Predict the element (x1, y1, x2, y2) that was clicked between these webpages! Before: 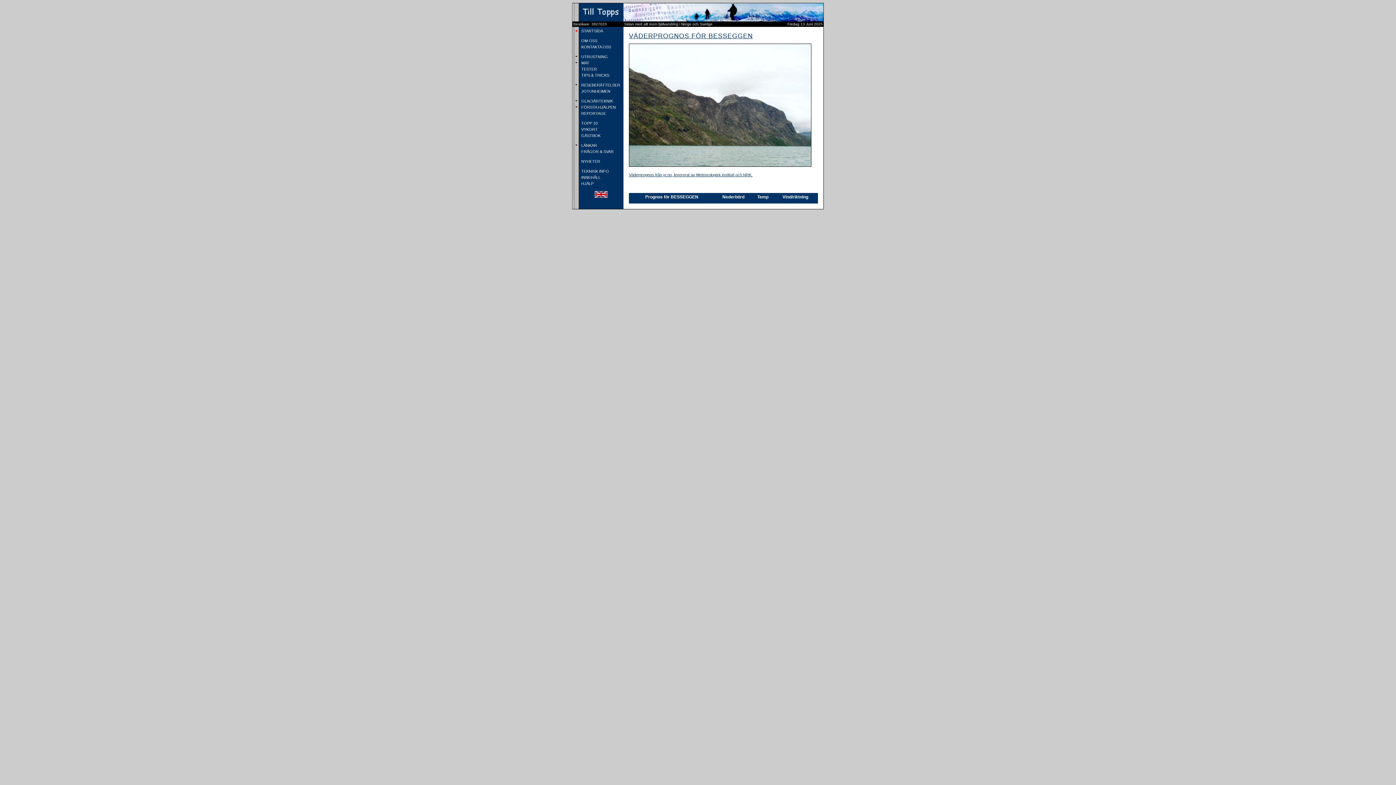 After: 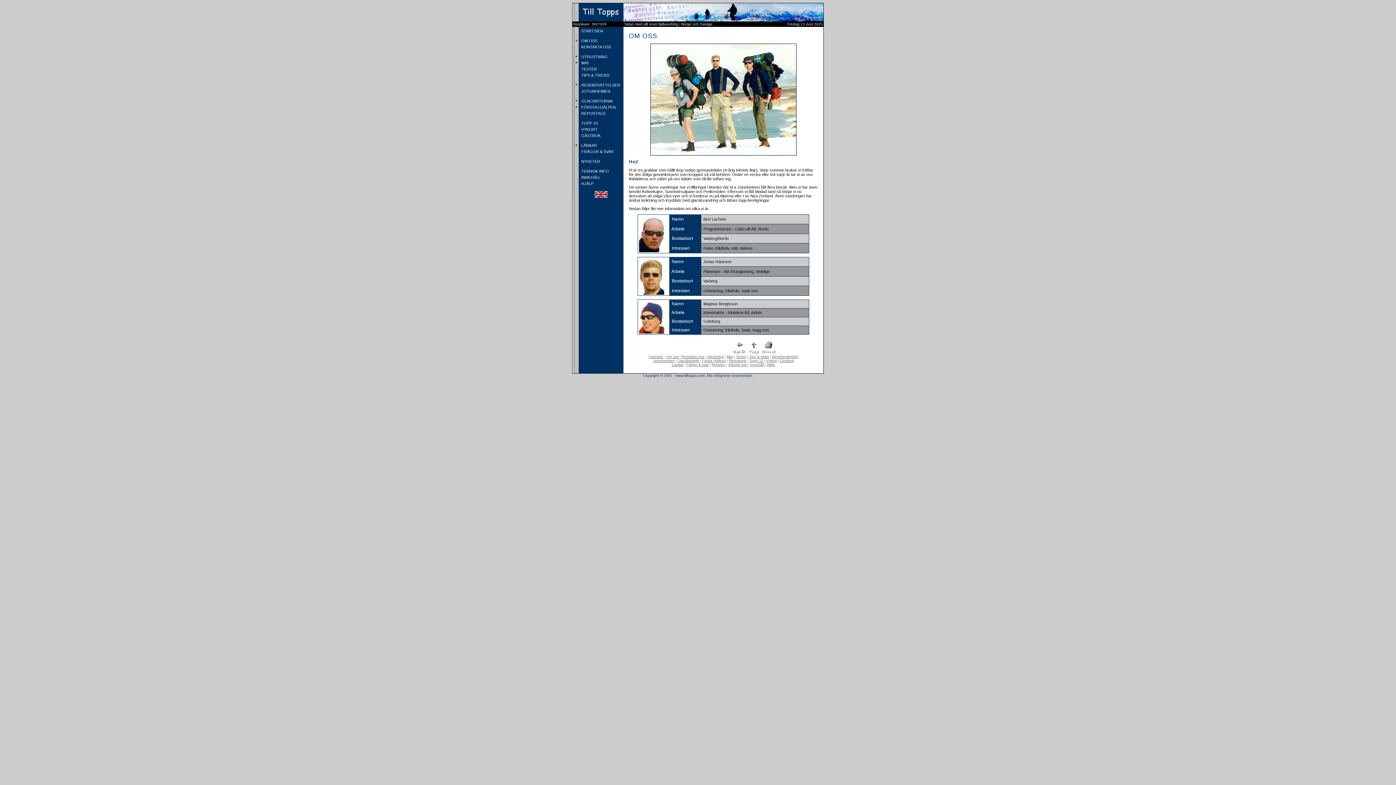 Action: bbox: (580, 38, 597, 42) label:  OM OSS